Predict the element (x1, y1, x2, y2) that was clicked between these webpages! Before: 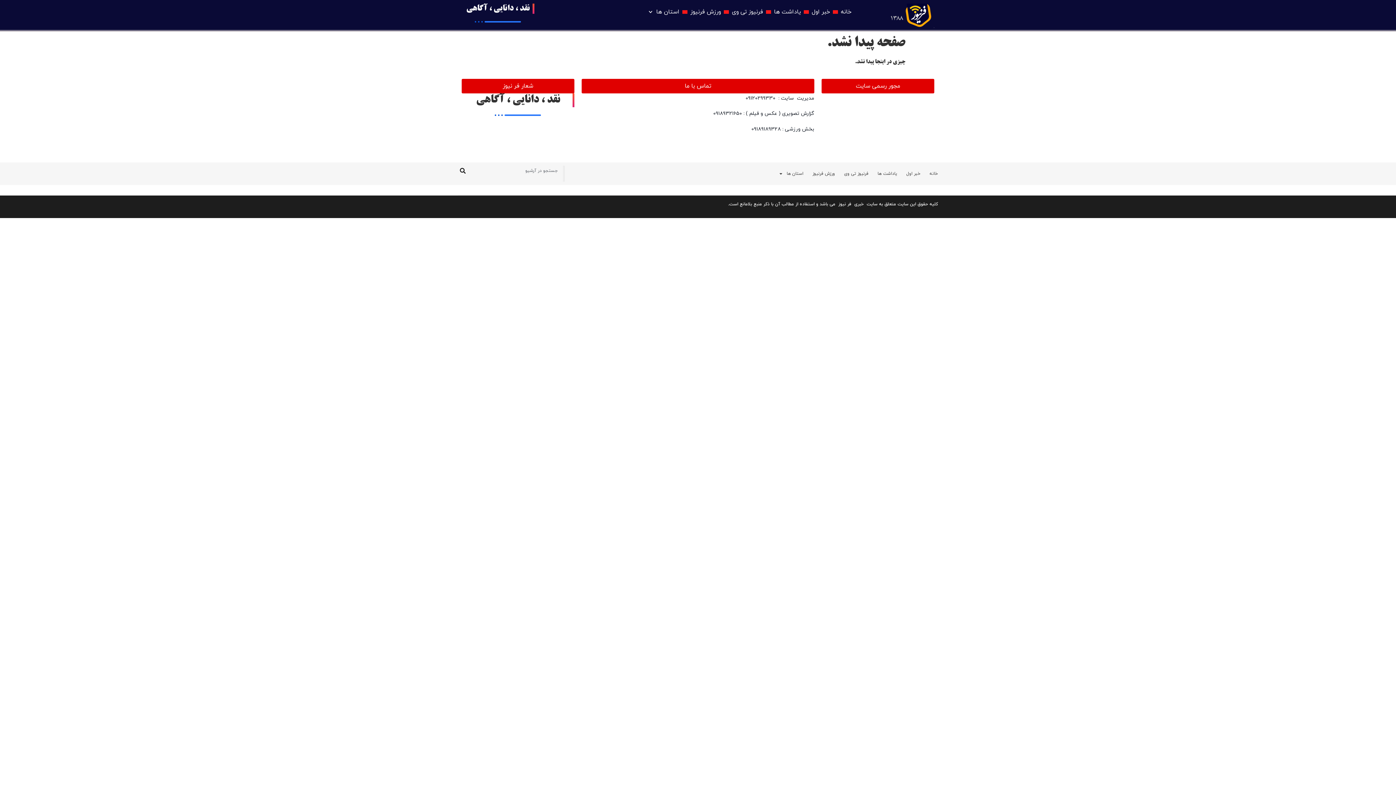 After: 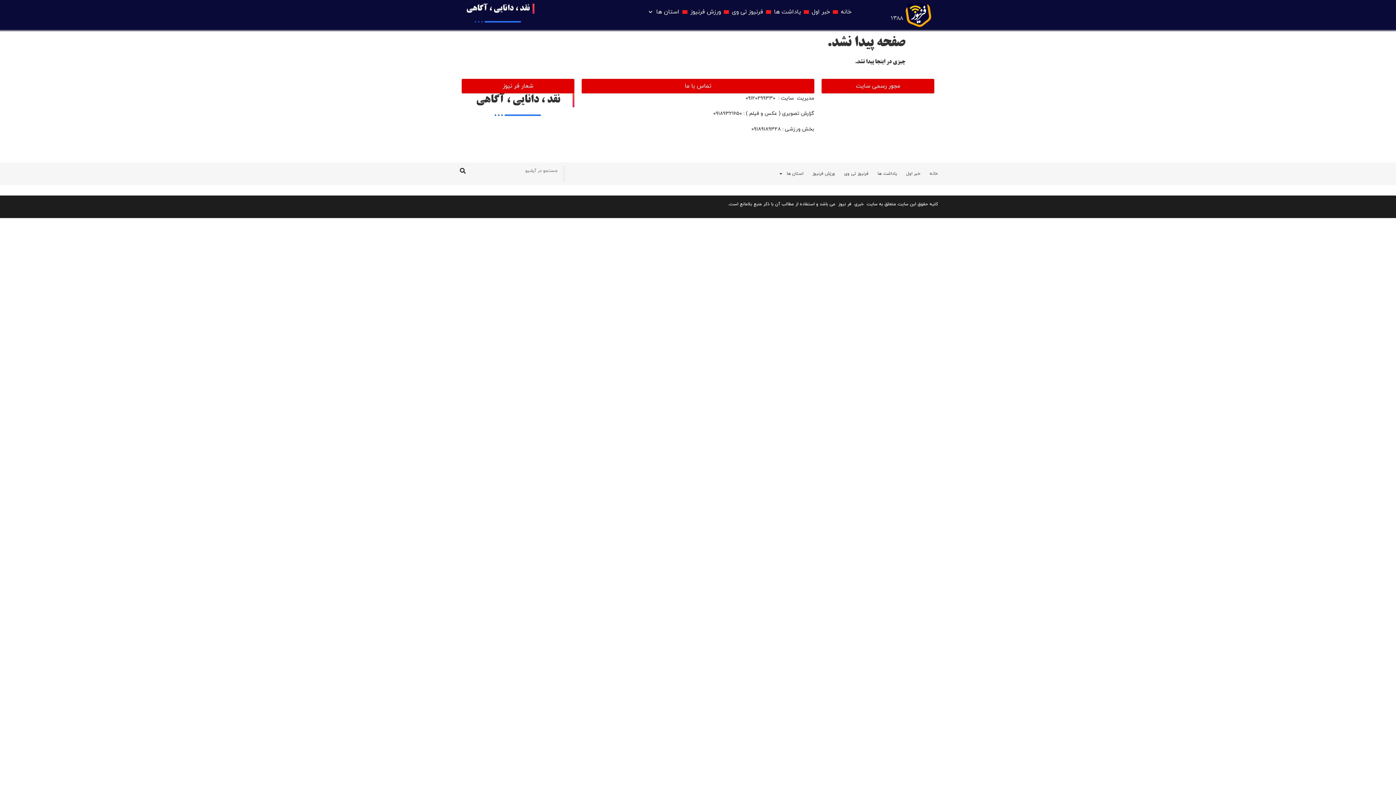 Action: label: شعار فر نیوز bbox: (461, 78, 574, 93)